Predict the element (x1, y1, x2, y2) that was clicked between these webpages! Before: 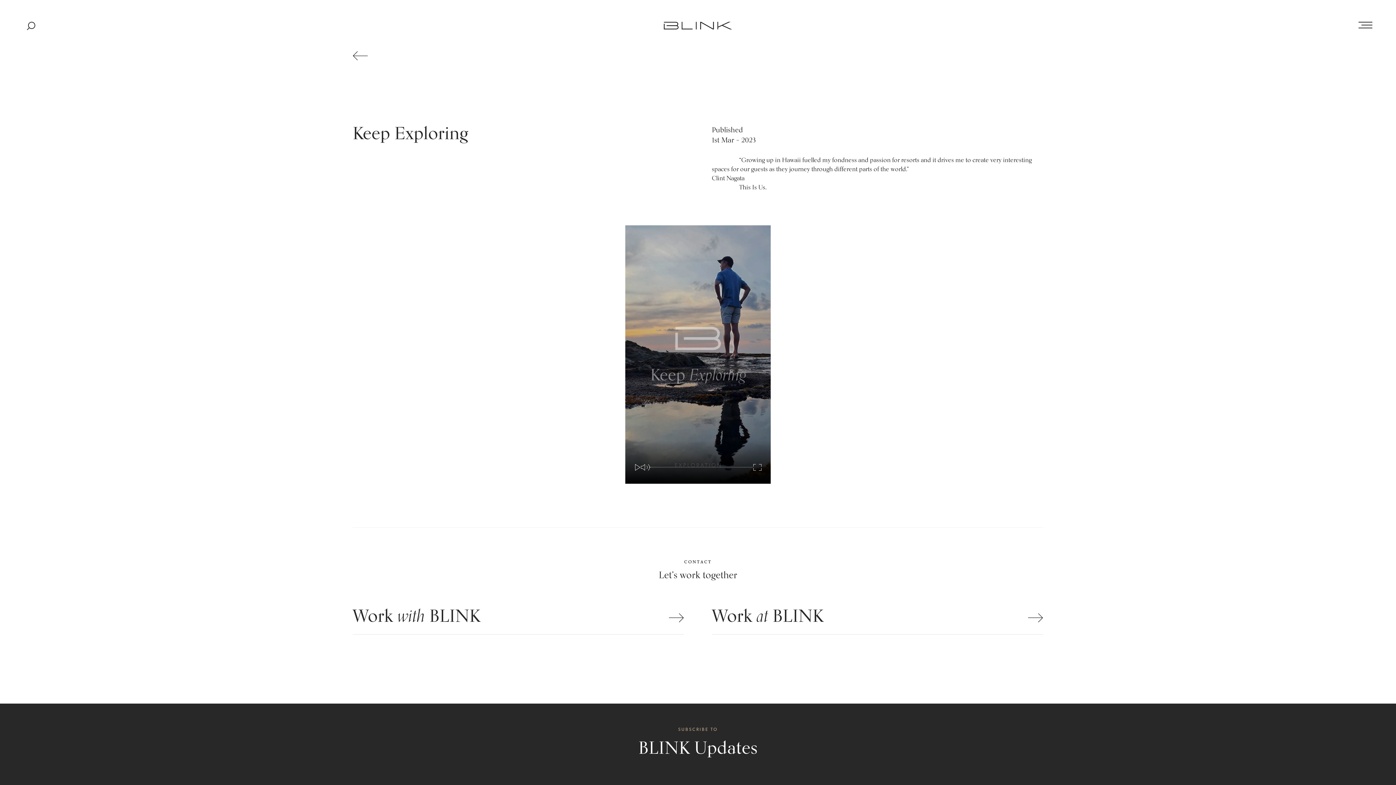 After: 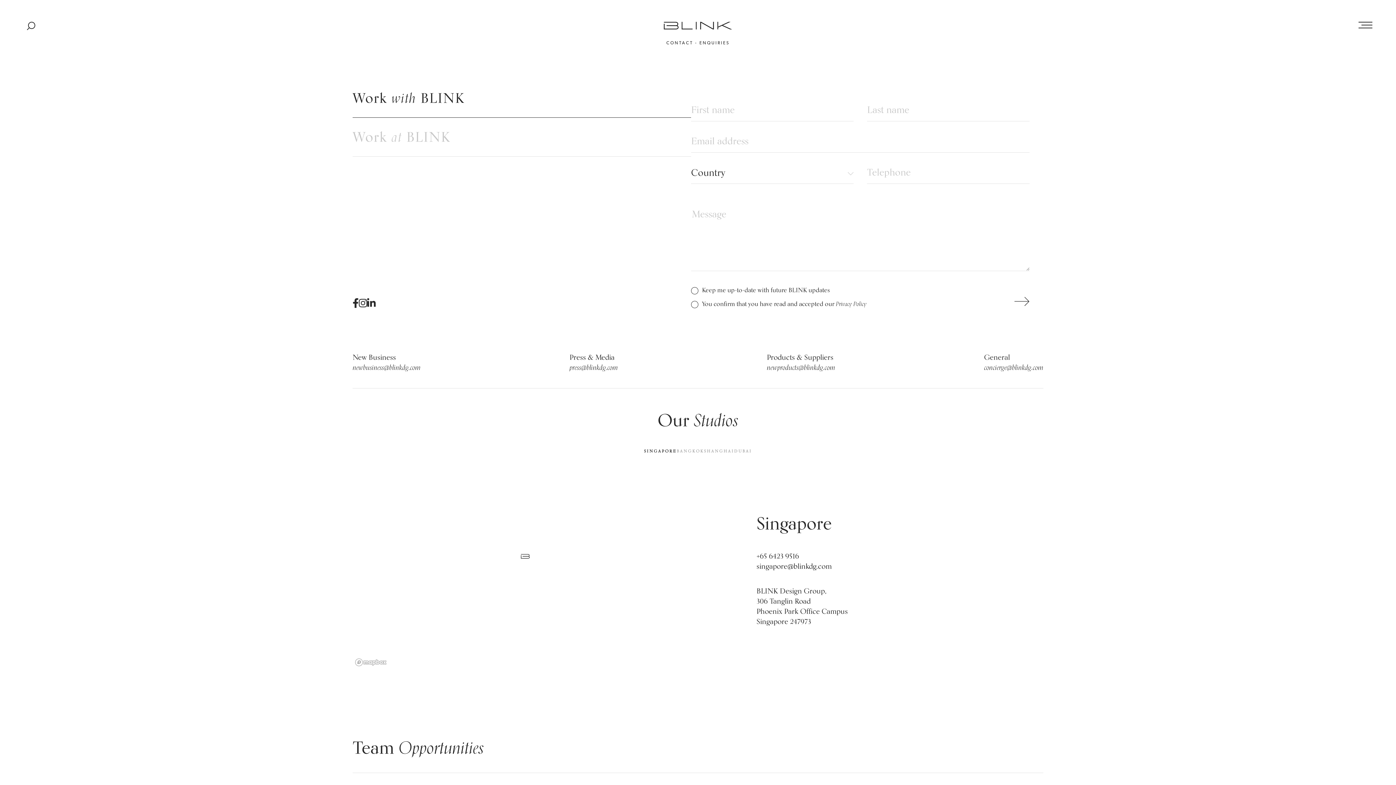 Action: bbox: (684, 559, 712, 565) label: CONTACT